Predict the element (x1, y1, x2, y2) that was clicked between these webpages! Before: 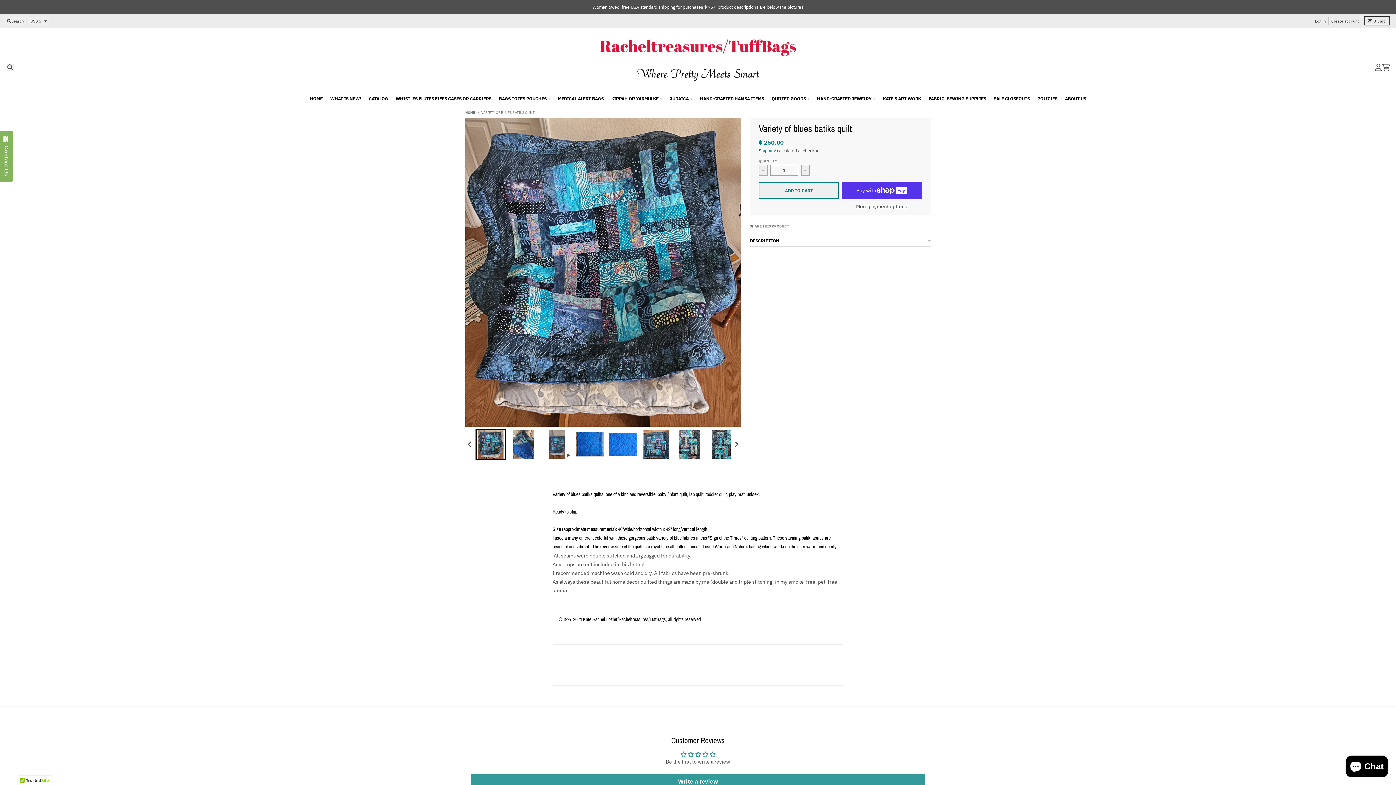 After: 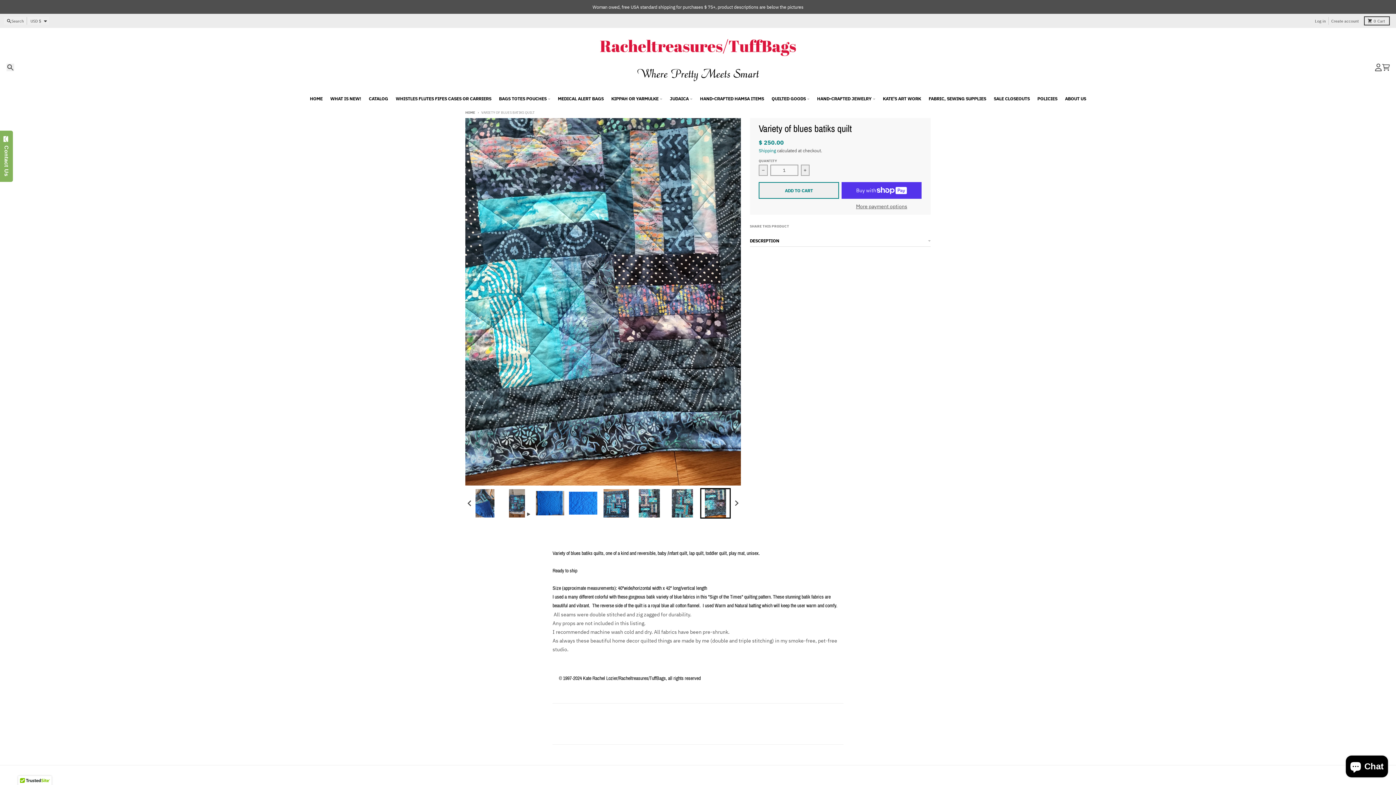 Action: label: Go to last slide bbox: (465, 438, 474, 450)